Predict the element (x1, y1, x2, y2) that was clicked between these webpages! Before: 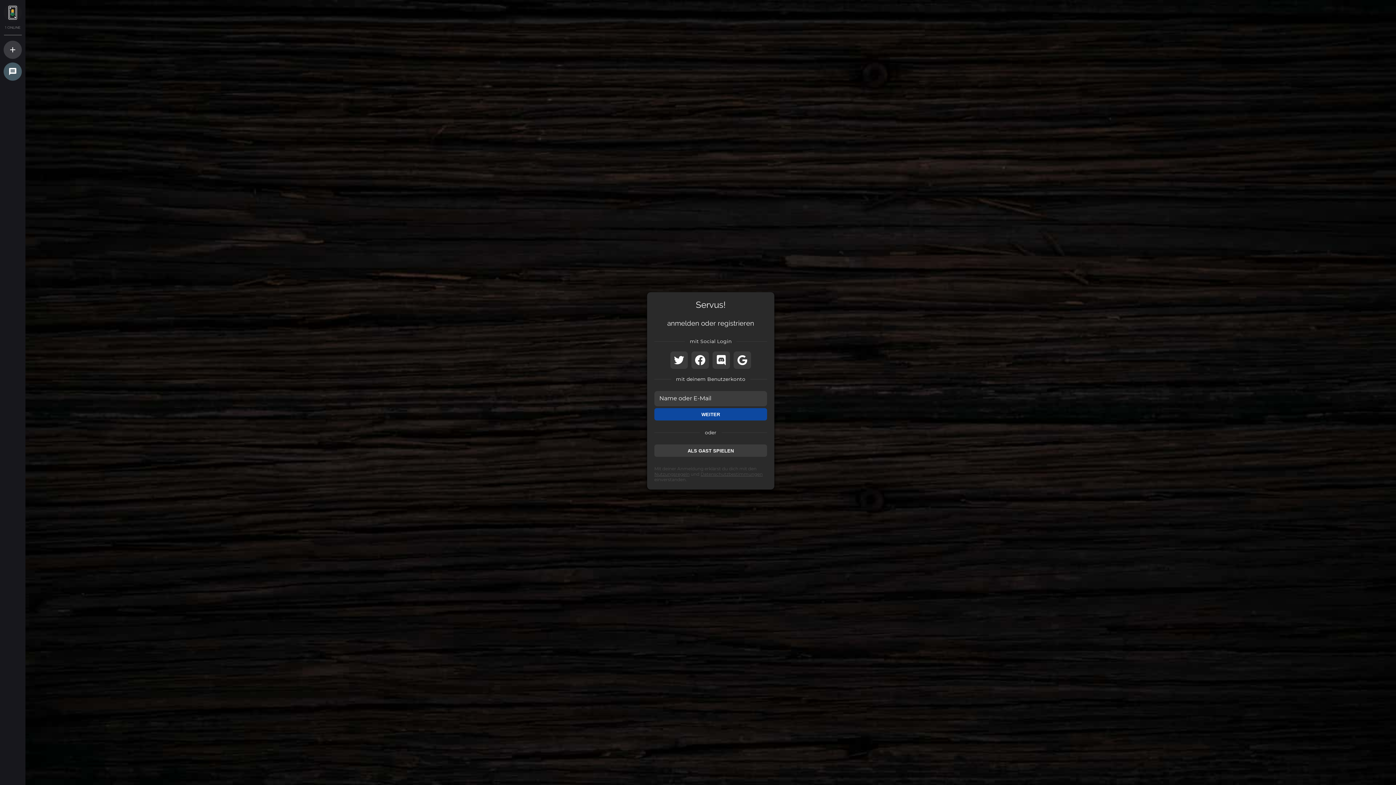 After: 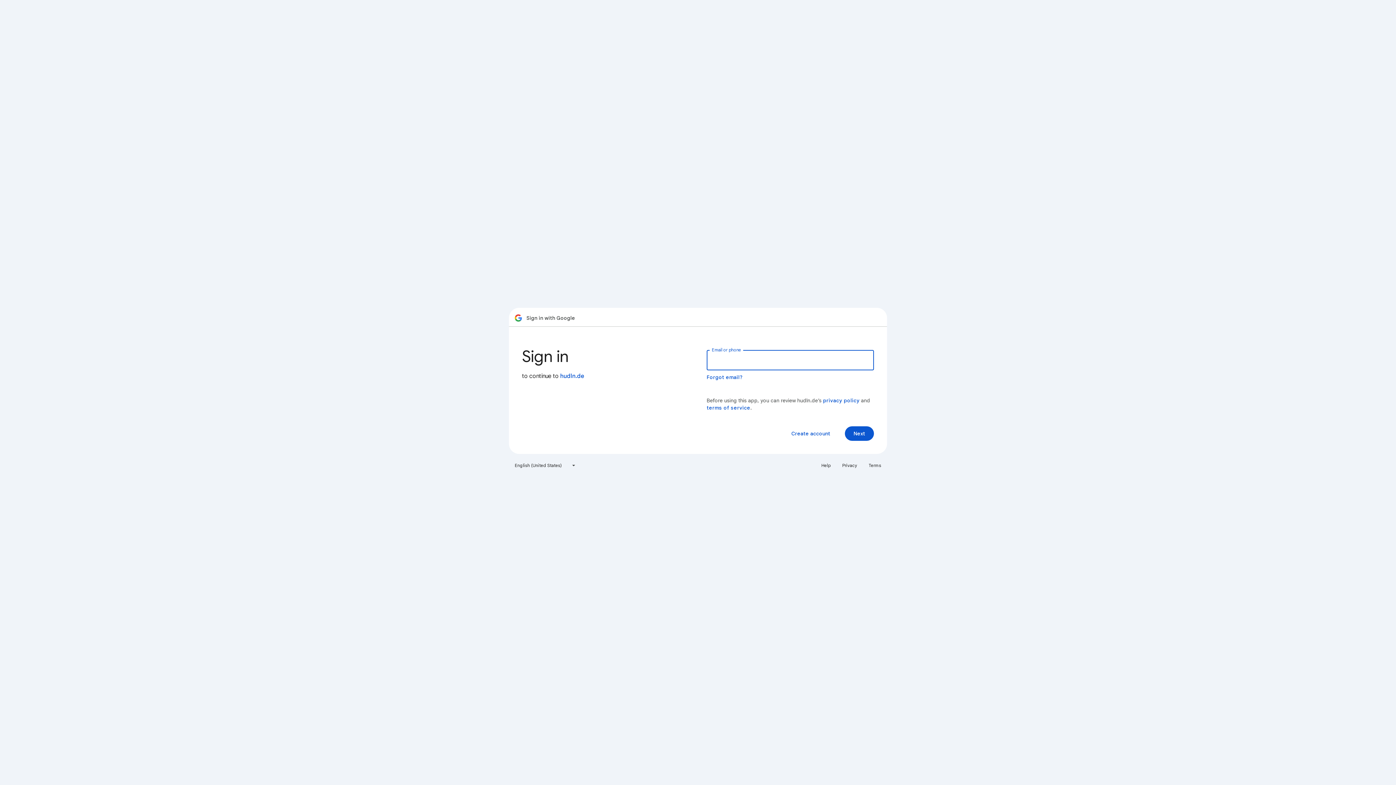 Action: bbox: (733, 351, 751, 369)